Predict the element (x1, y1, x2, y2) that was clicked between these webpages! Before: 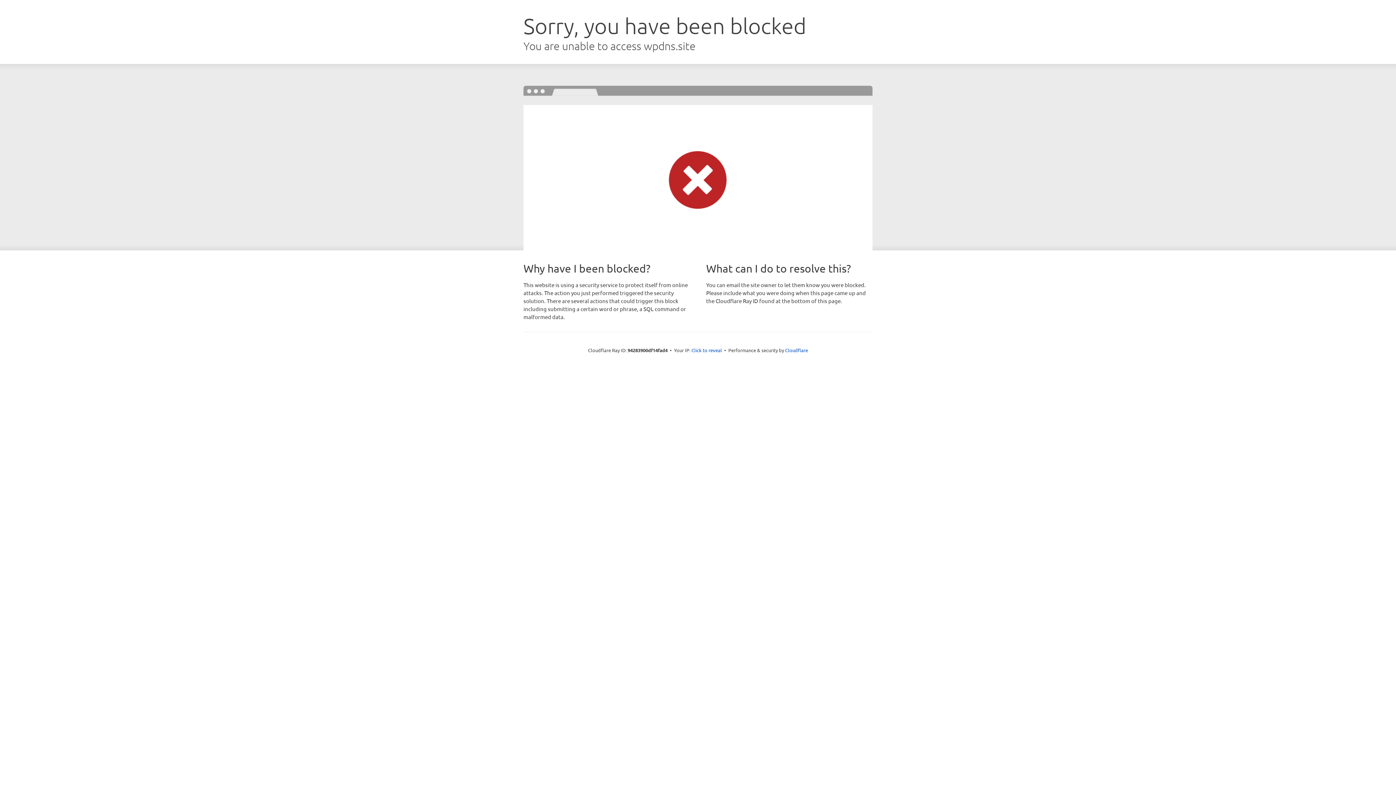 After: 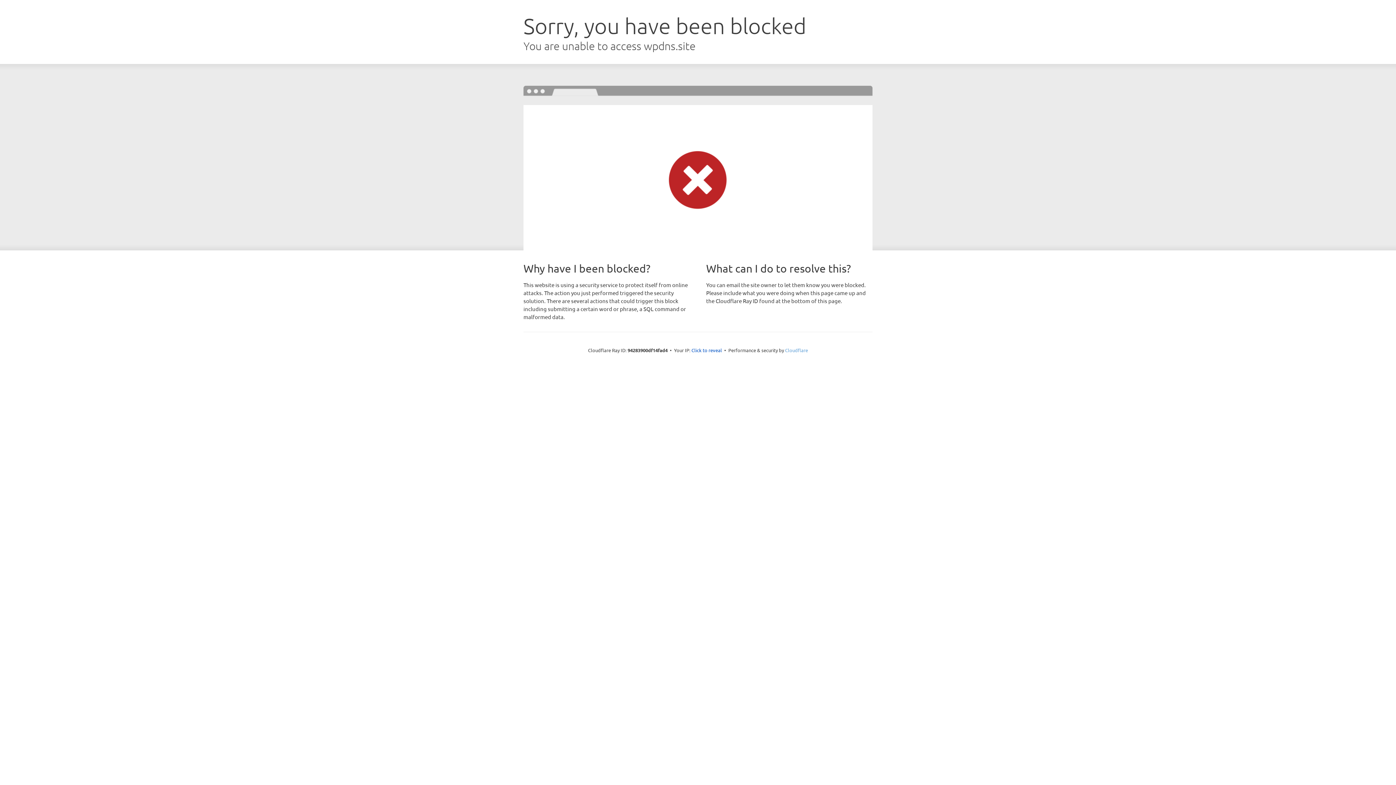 Action: bbox: (785, 347, 808, 353) label: Cloudflare